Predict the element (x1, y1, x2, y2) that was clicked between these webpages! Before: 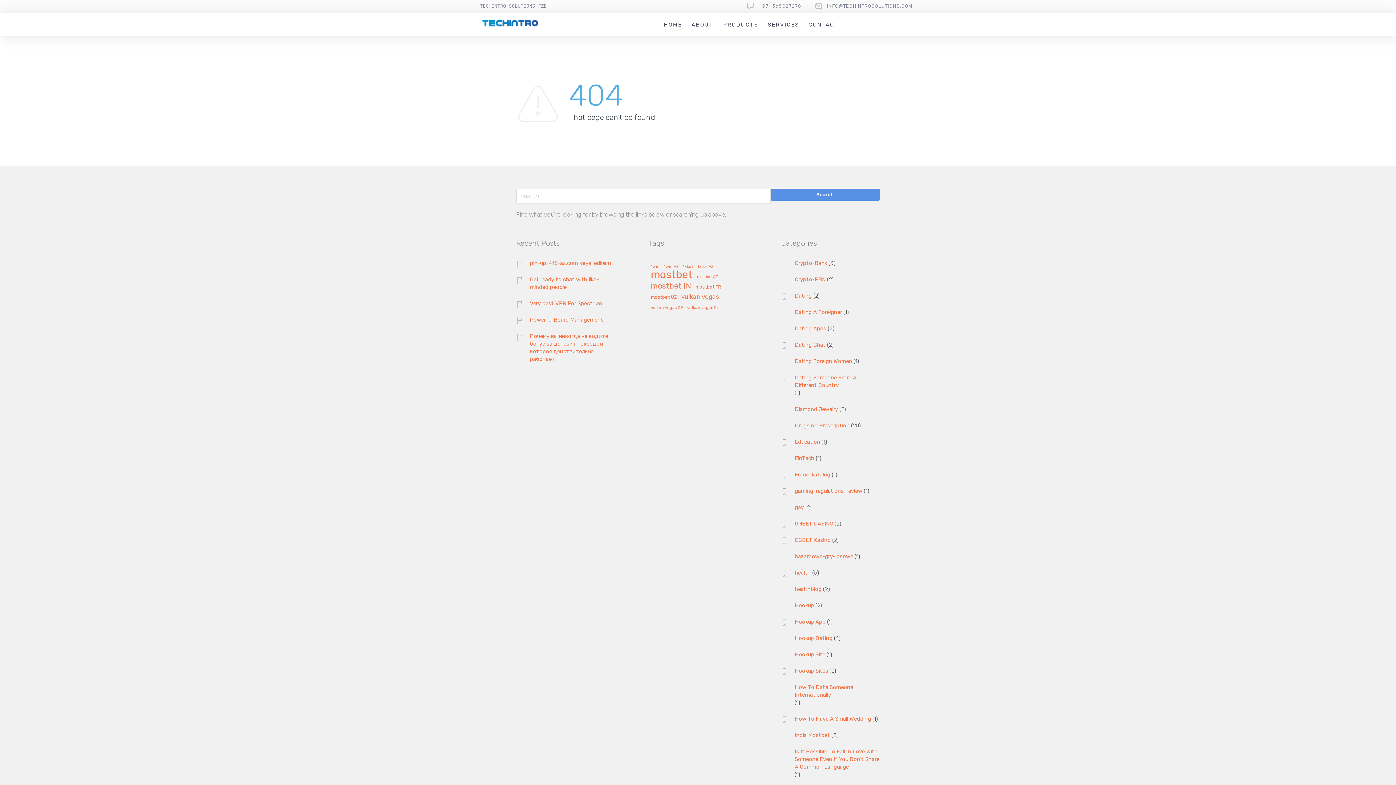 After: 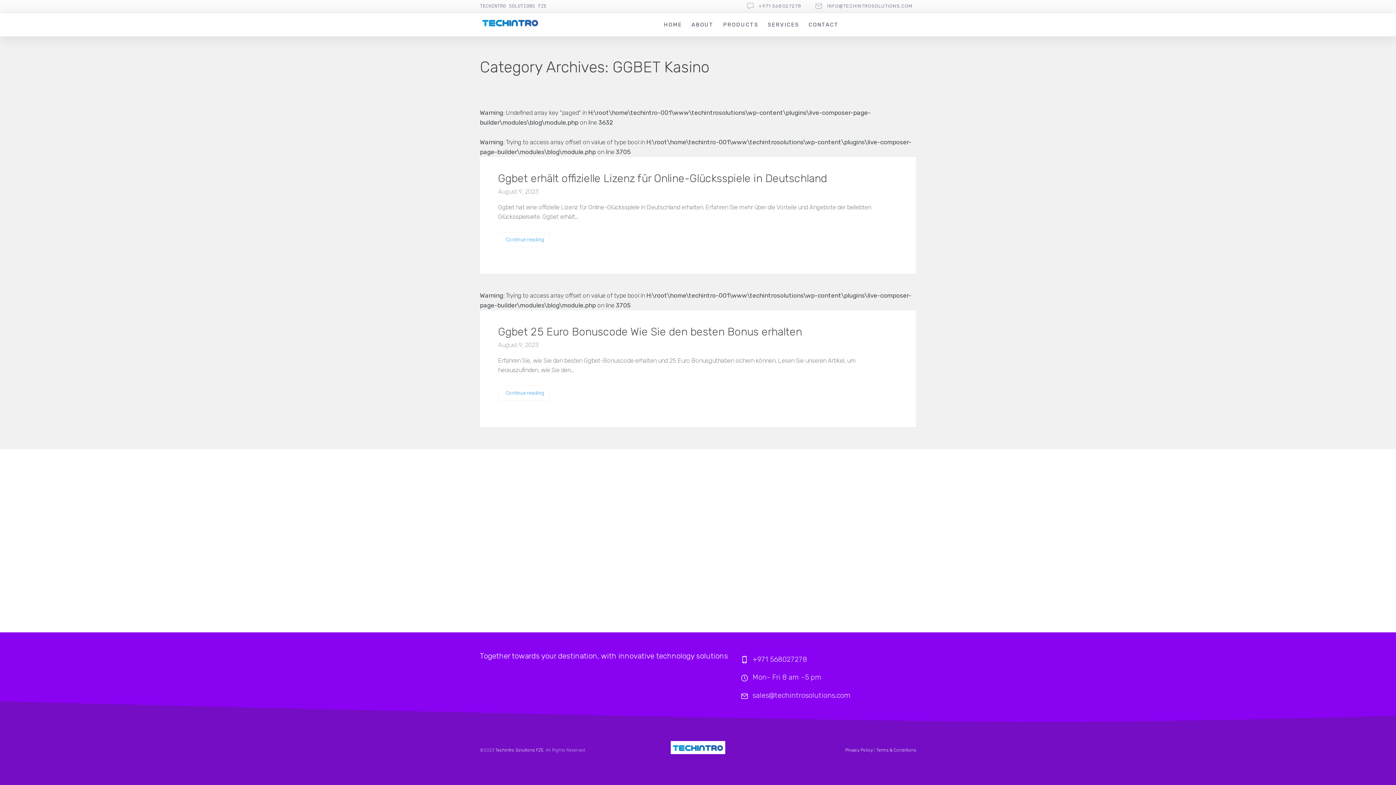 Action: bbox: (794, 536, 830, 544) label: GGBET Kasino